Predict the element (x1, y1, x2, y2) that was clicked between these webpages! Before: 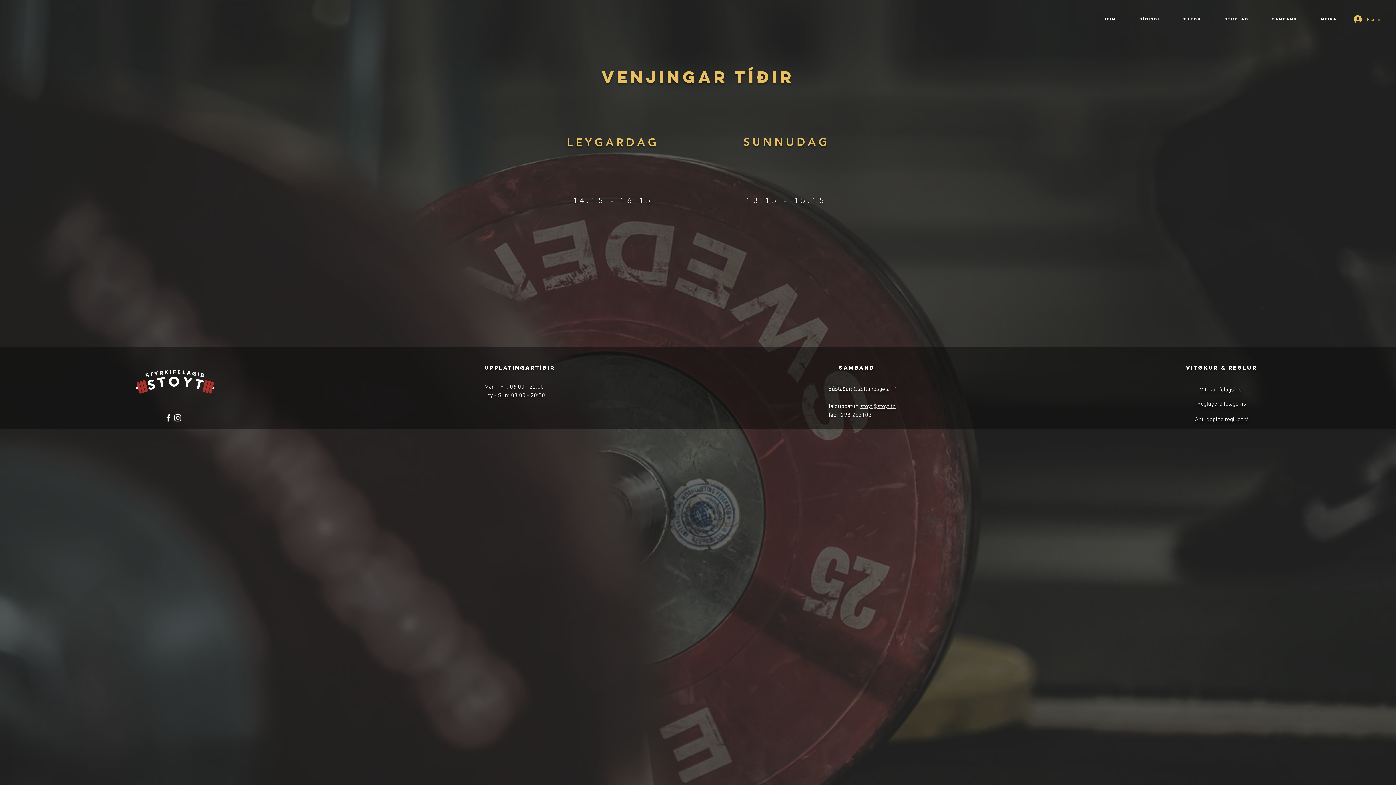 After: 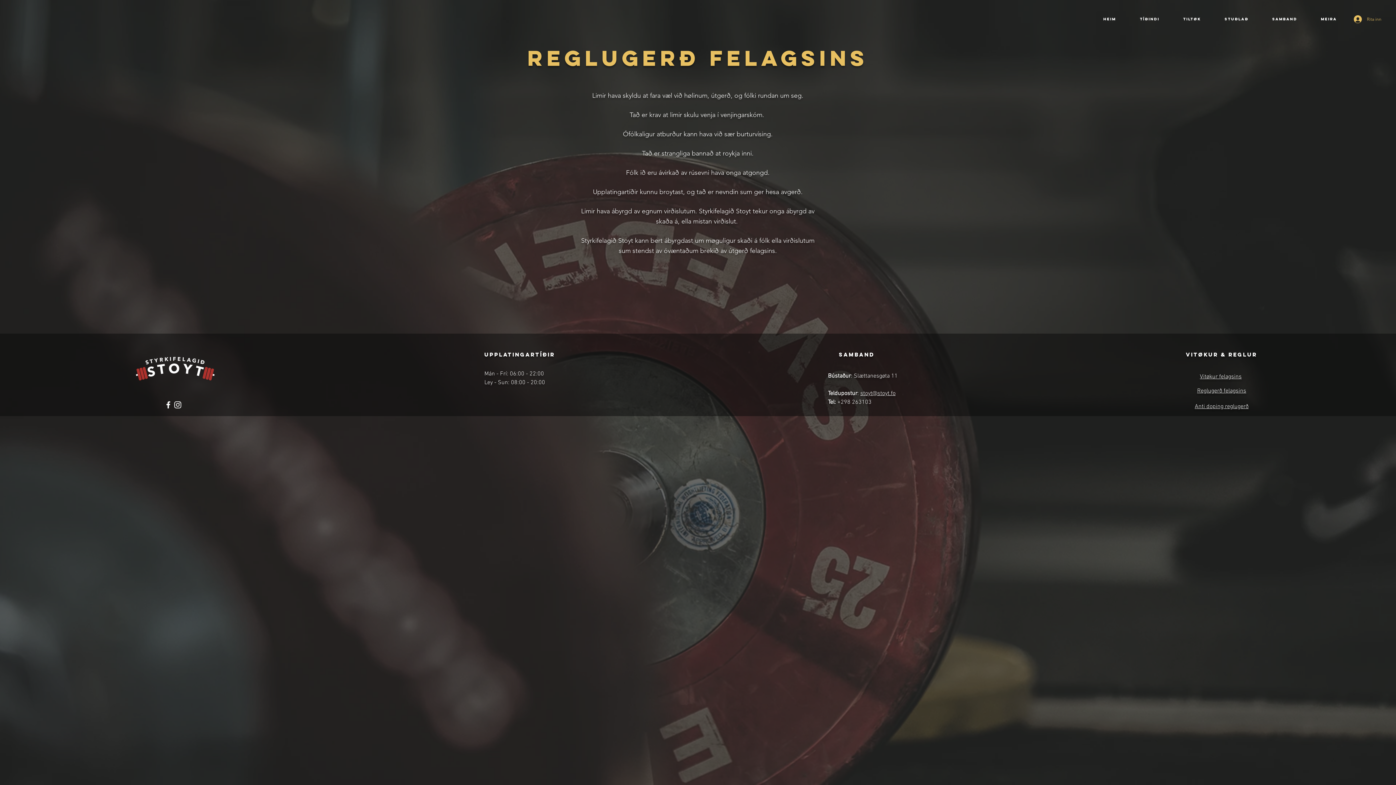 Action: label: Reglugerð felagsins bbox: (1197, 399, 1246, 407)